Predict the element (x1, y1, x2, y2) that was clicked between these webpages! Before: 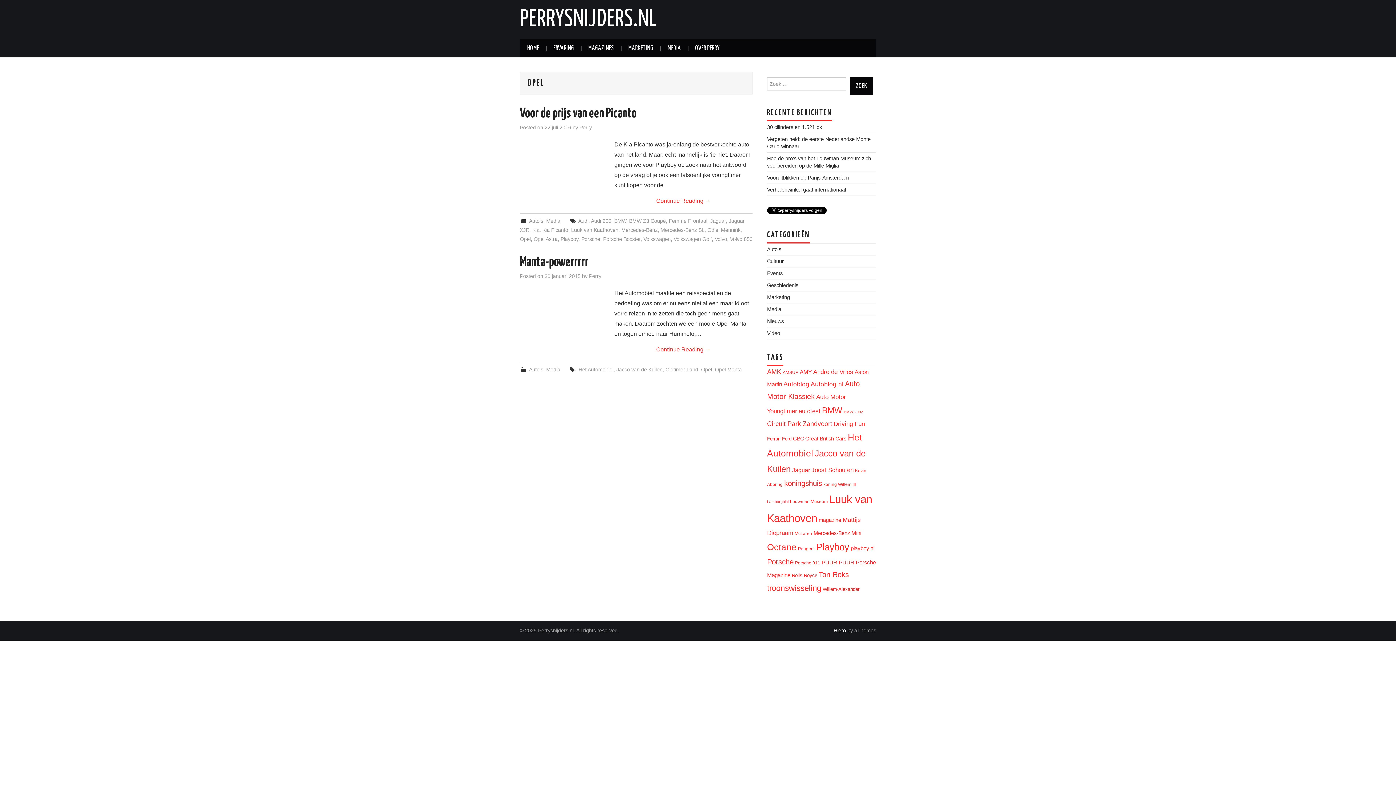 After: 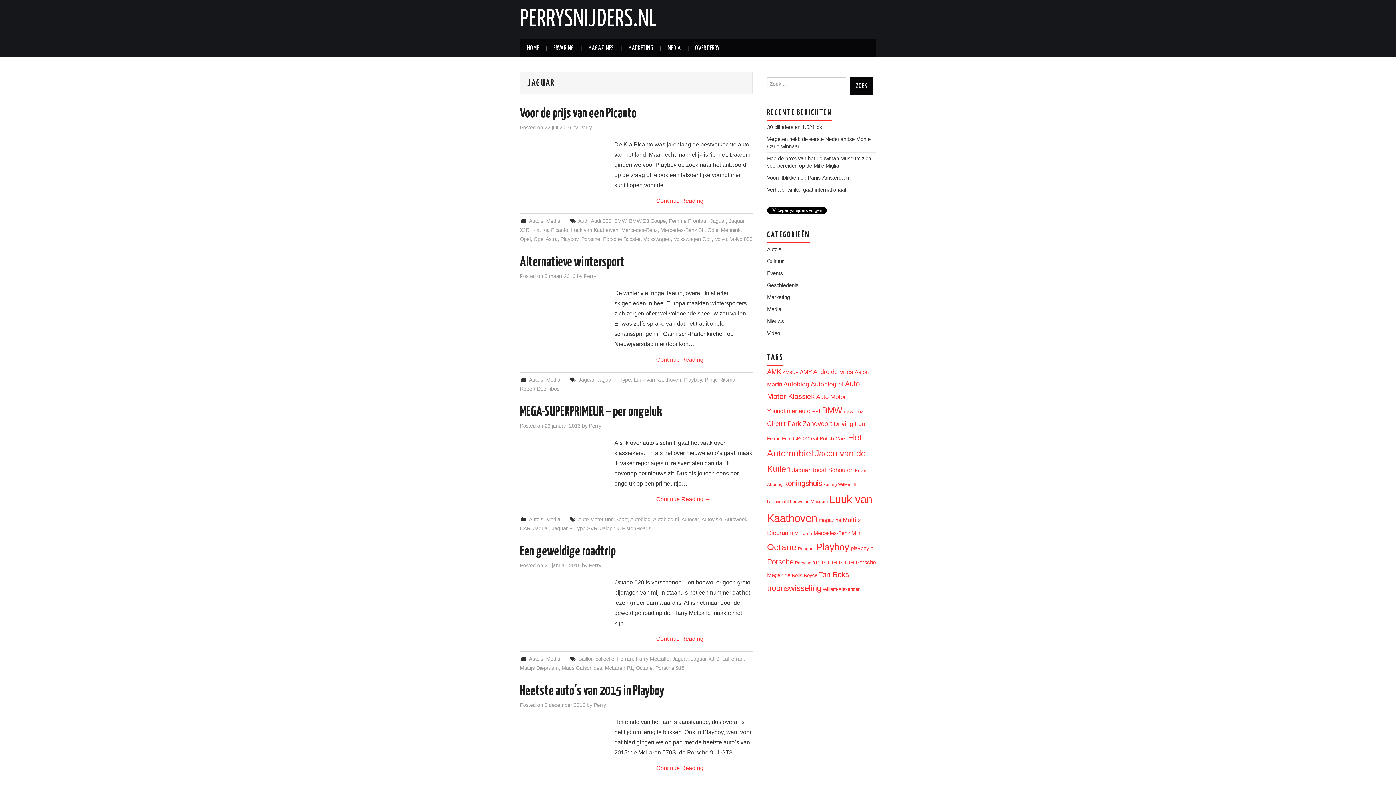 Action: label: Jaguar bbox: (710, 218, 726, 224)